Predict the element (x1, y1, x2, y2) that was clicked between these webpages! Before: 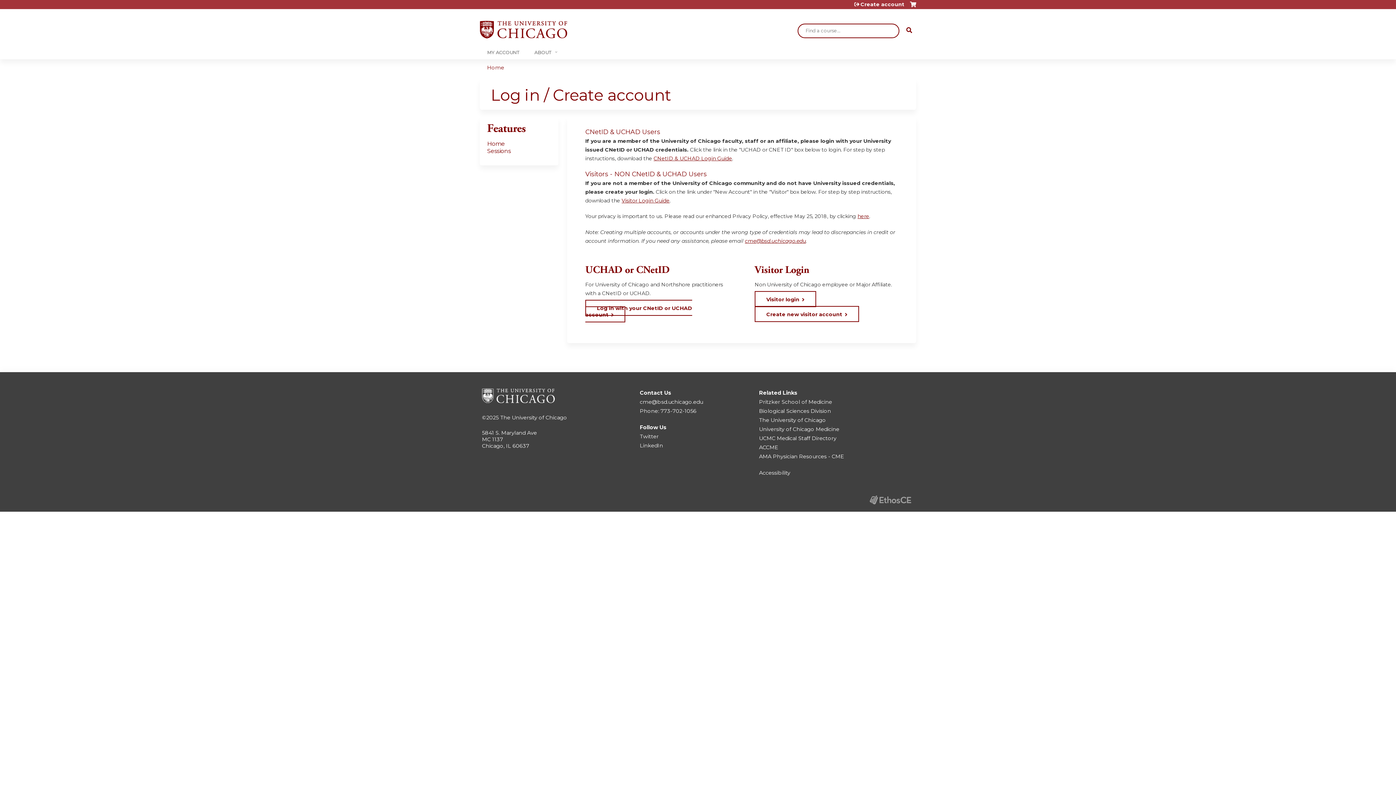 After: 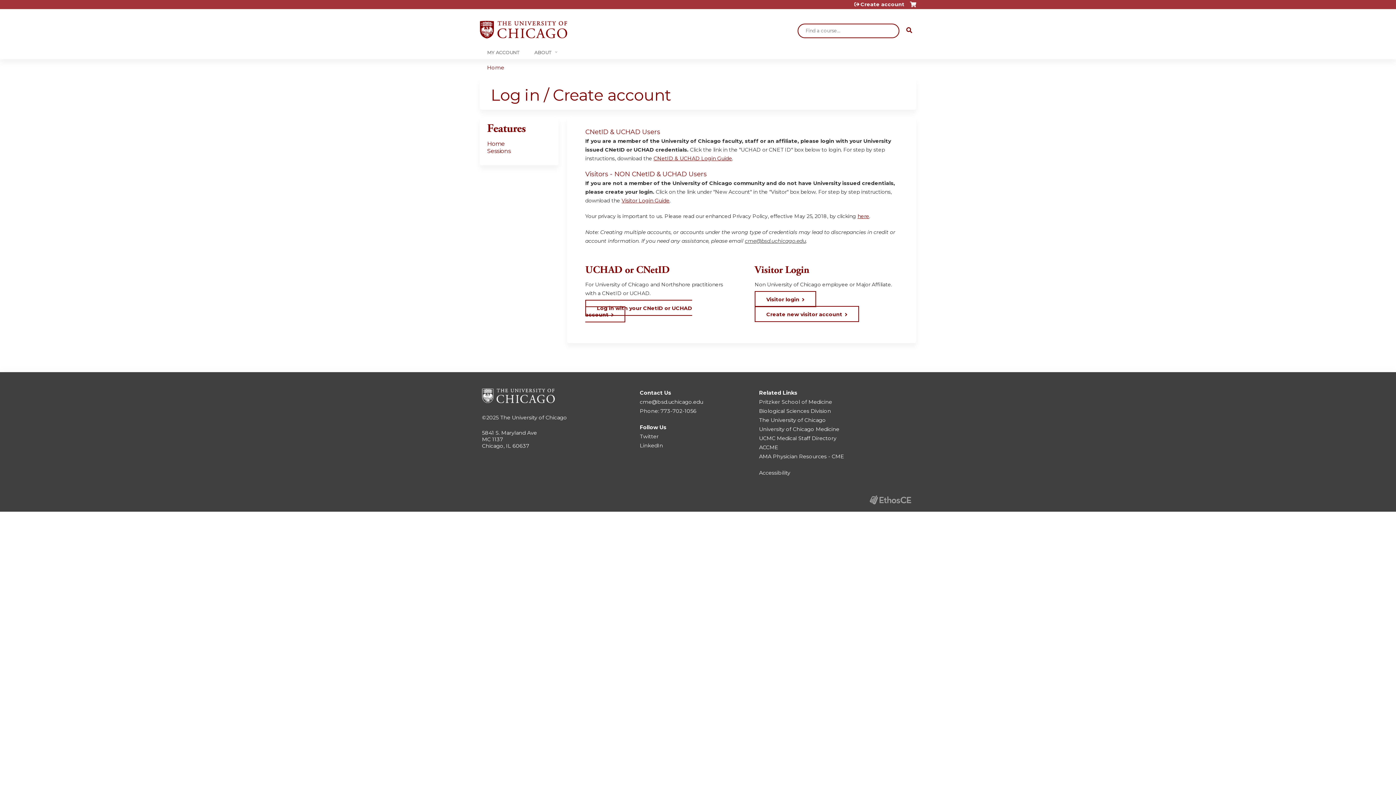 Action: label: cme@bsd.uchicago.edu bbox: (745, 237, 806, 244)